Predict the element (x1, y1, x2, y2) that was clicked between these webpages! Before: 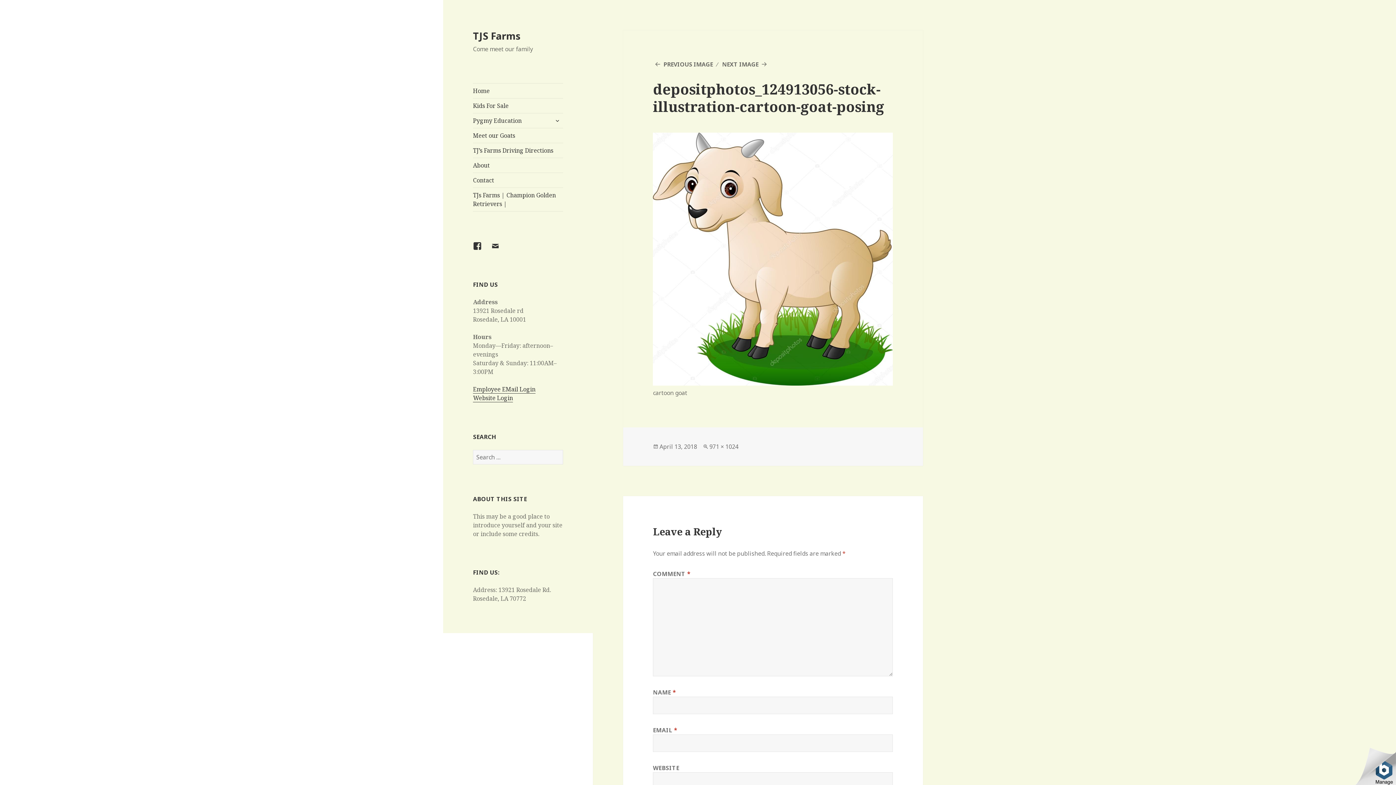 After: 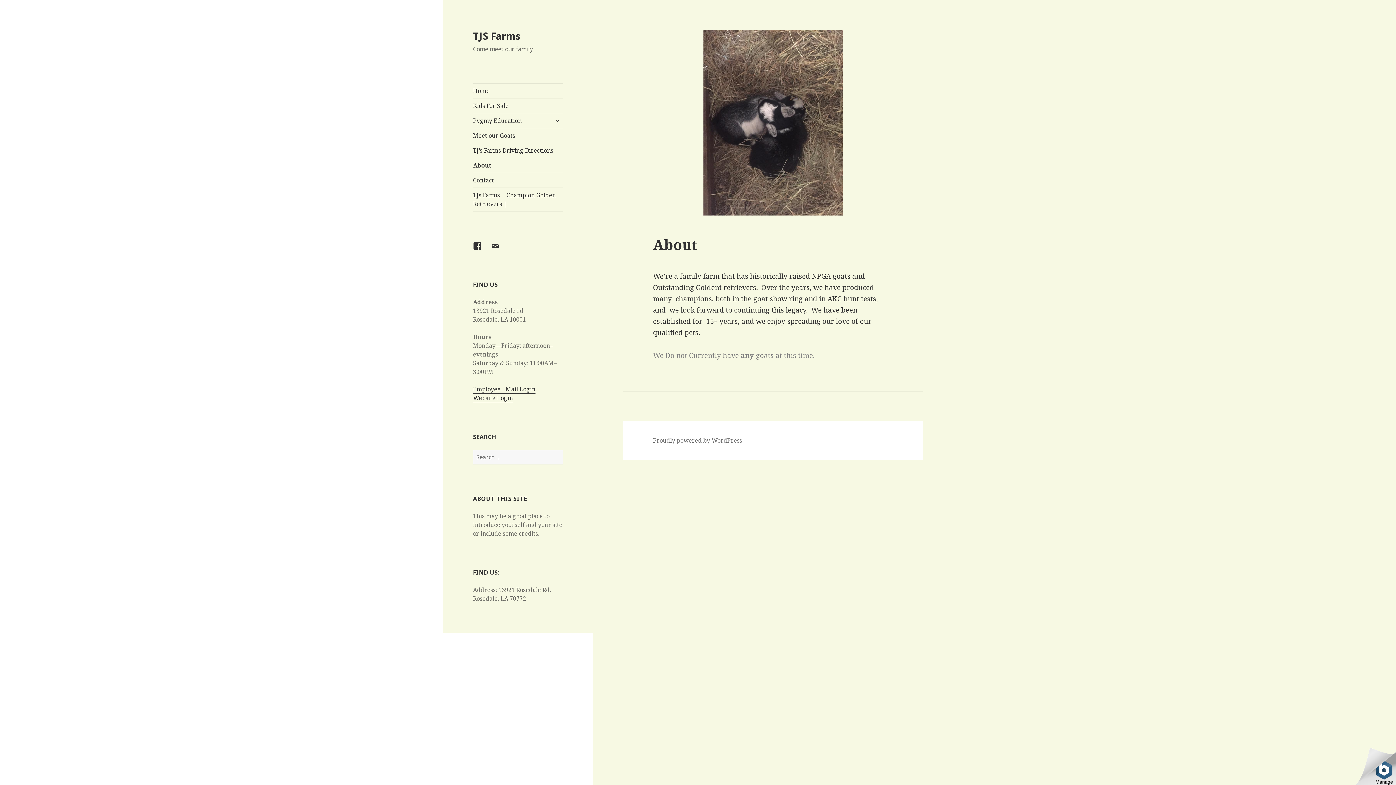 Action: bbox: (473, 158, 563, 172) label: About